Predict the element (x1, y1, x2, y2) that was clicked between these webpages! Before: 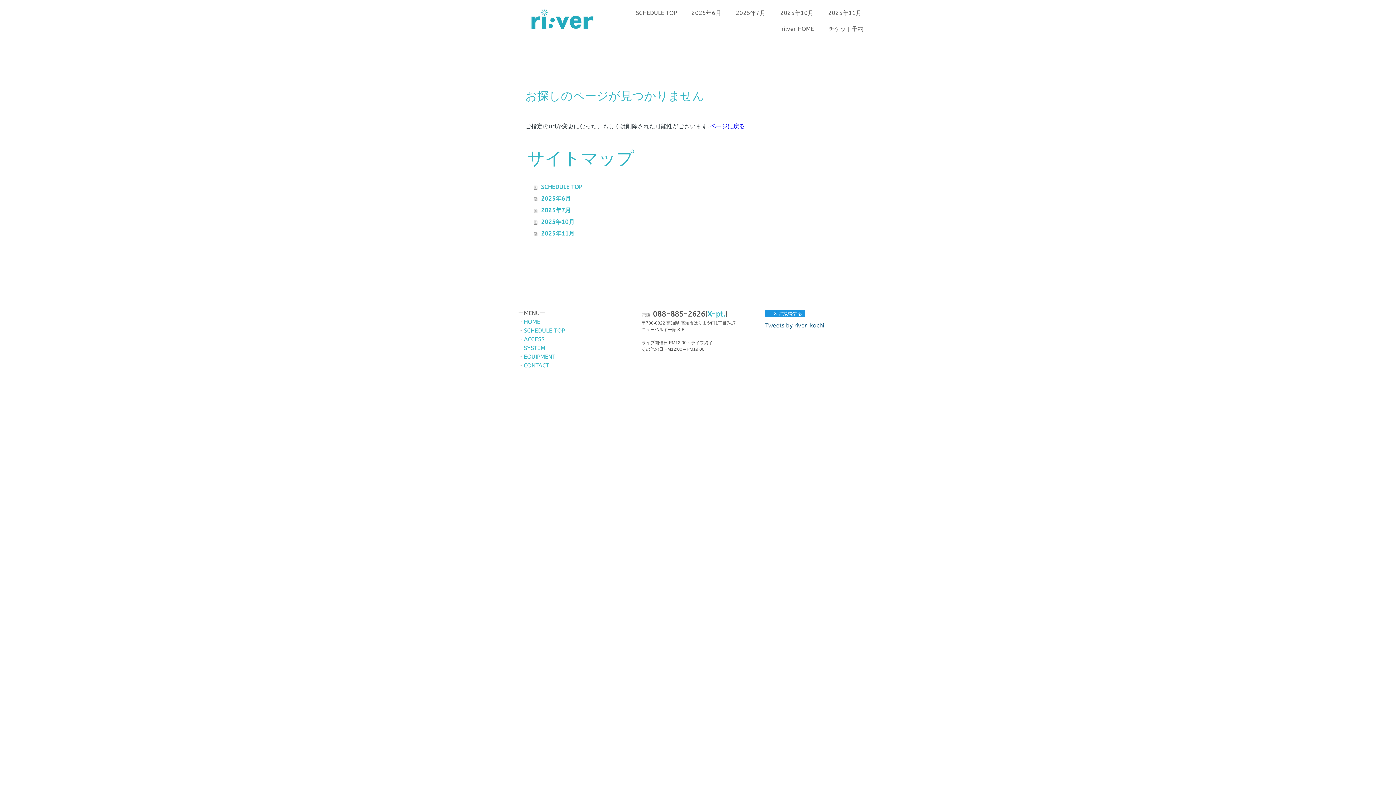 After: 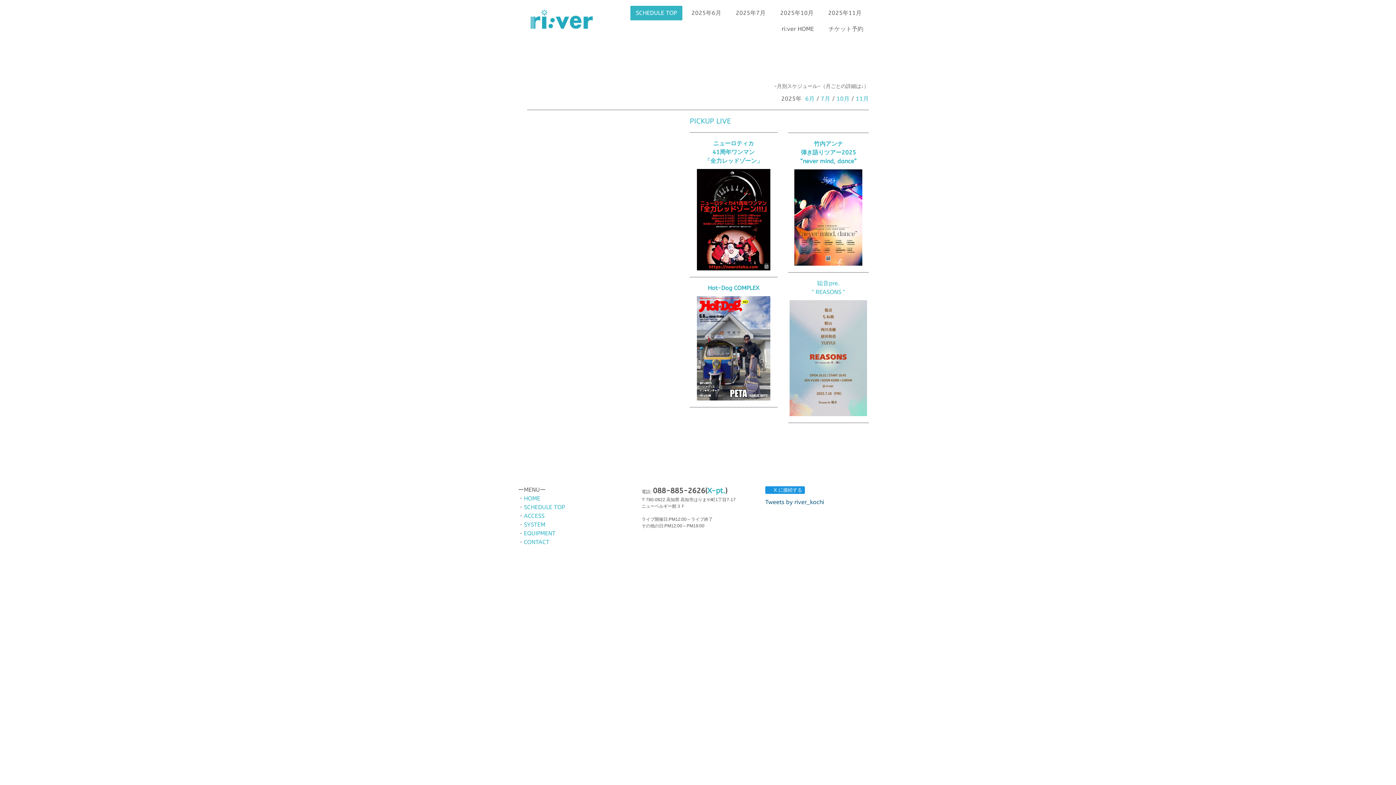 Action: label: SCHEDULE TOP bbox: (534, 181, 870, 193)